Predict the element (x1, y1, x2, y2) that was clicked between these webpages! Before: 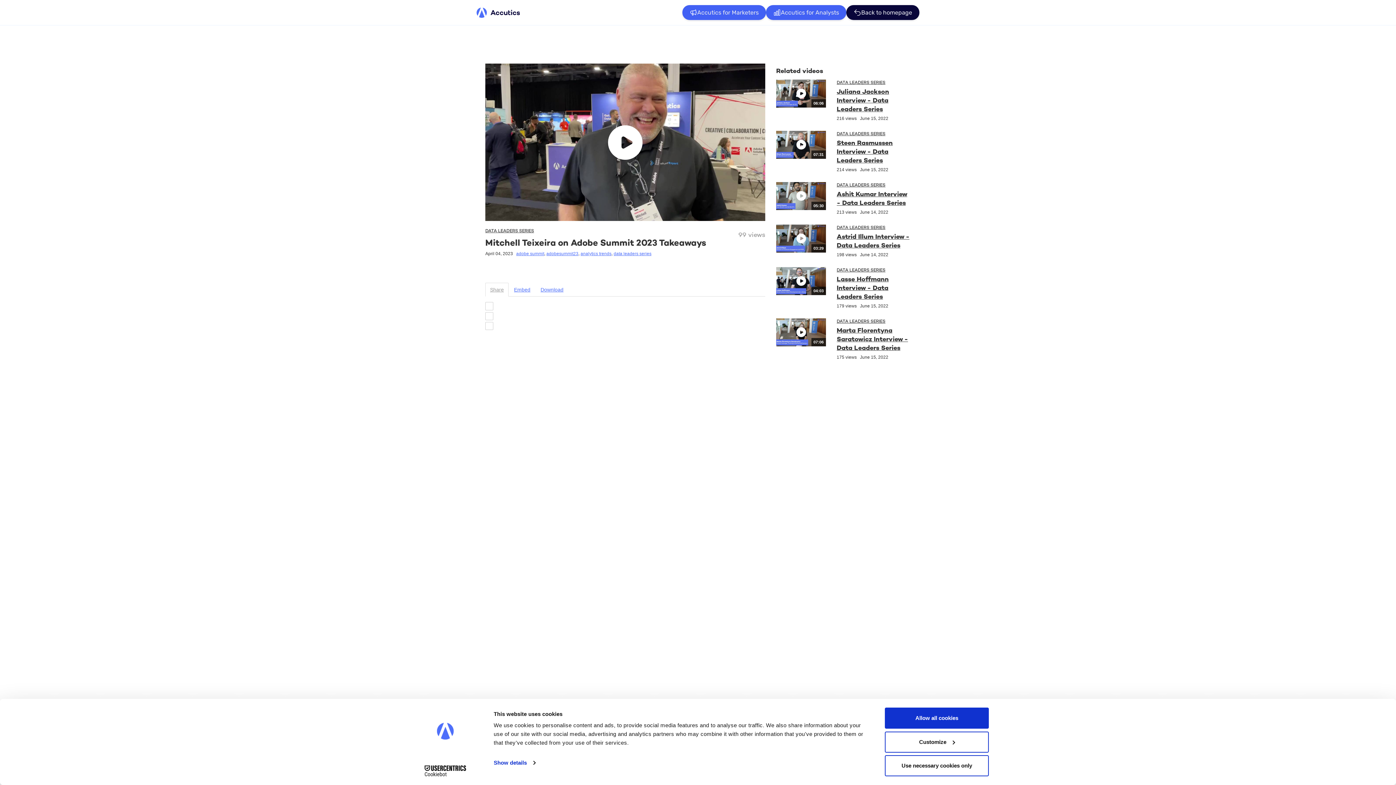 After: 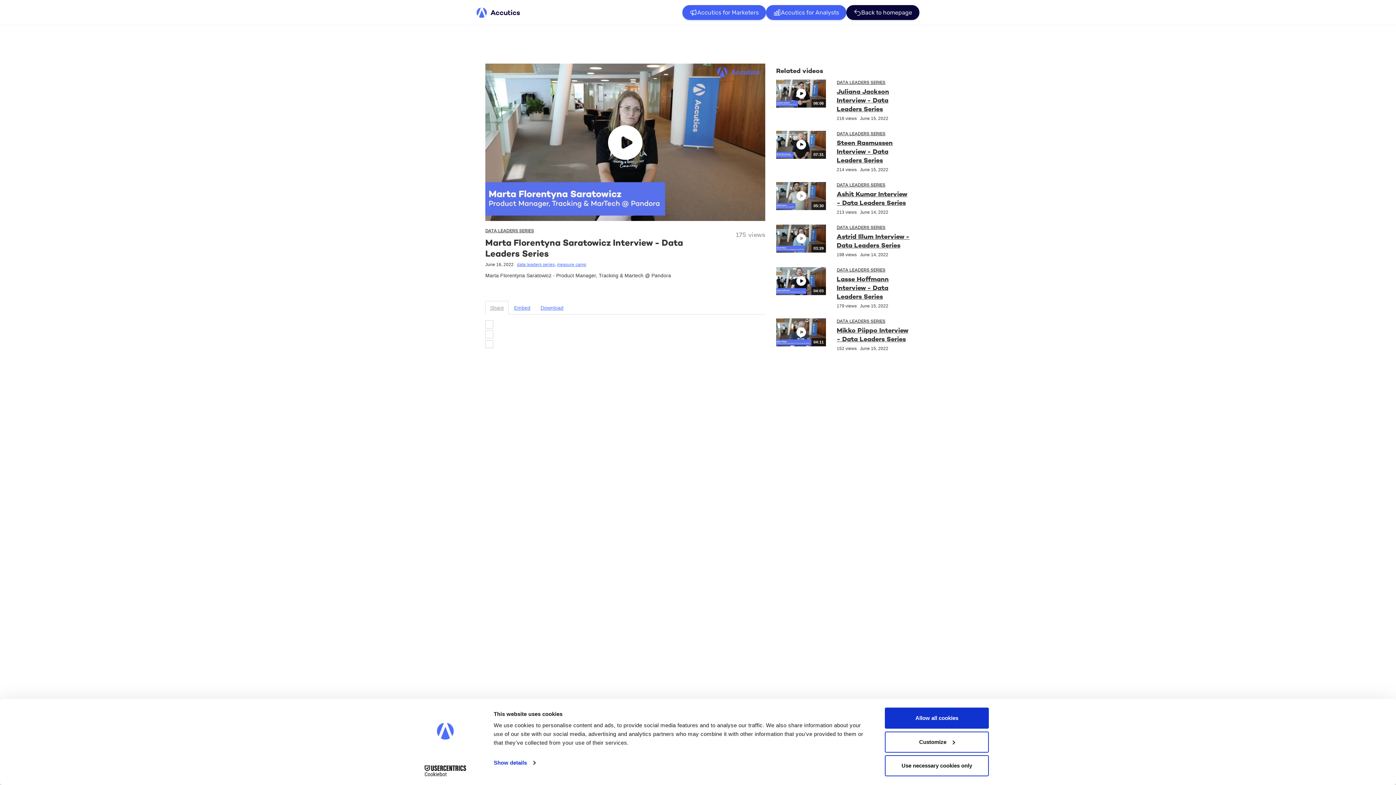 Action: label: 07:06 bbox: (776, 318, 826, 346)